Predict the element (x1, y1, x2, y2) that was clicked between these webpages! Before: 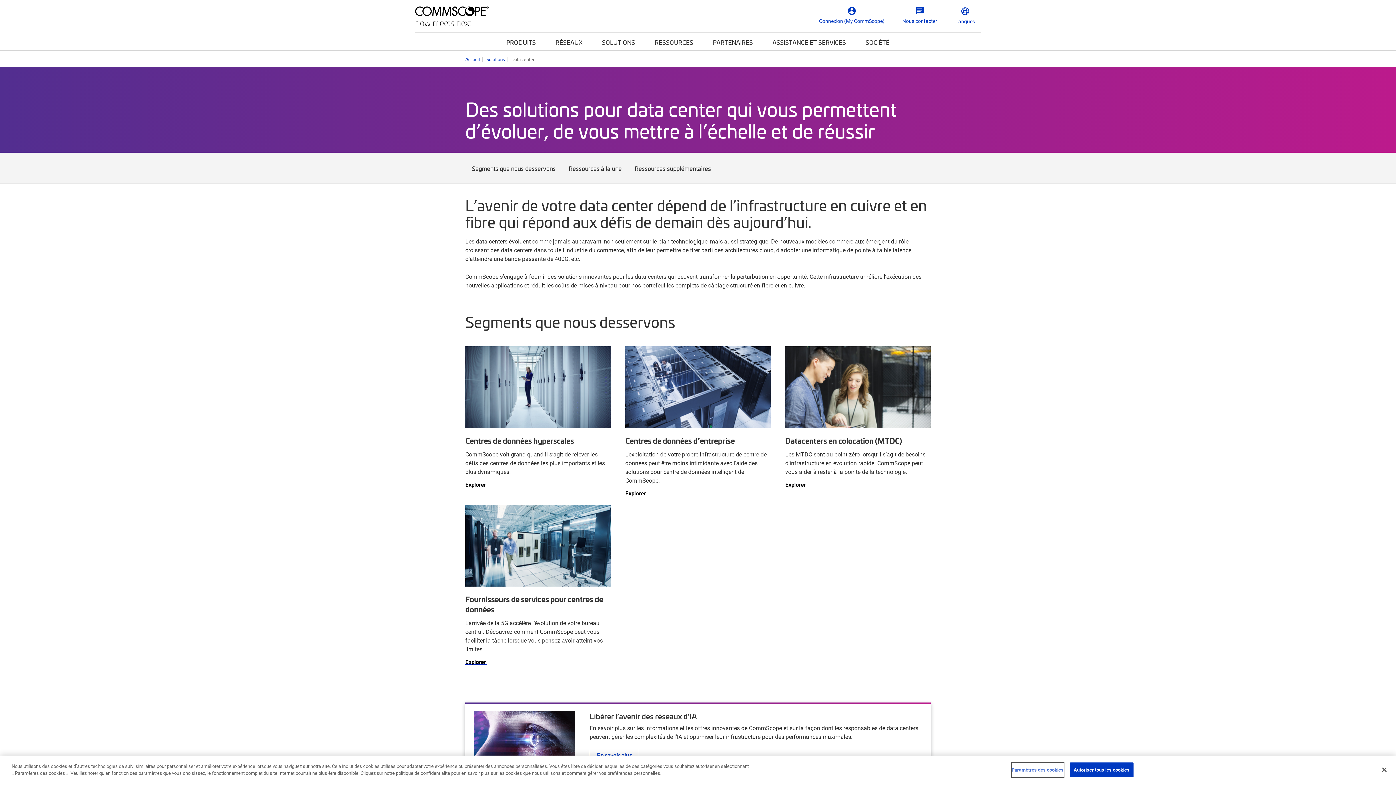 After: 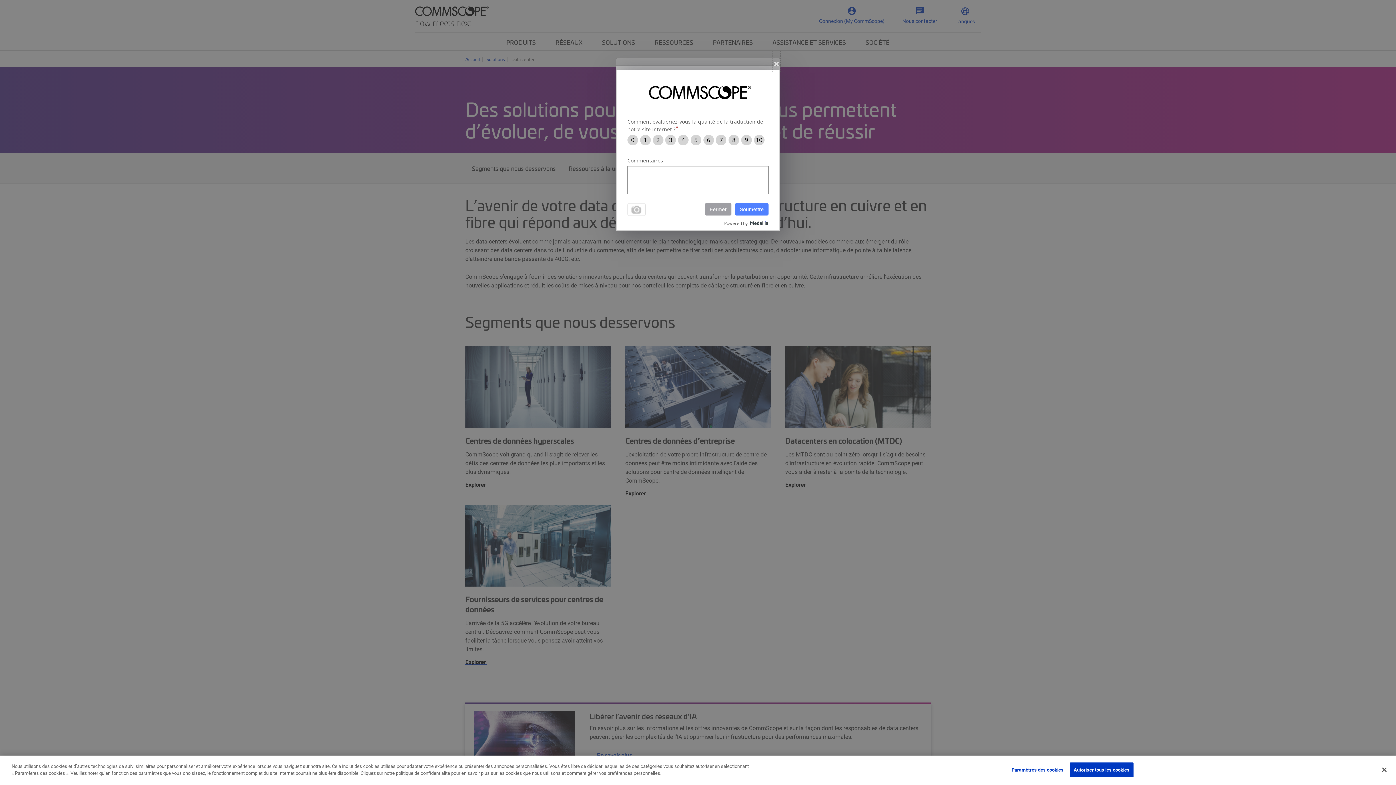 Action: label:    En savoir plus    bbox: (589, 747, 639, 763)